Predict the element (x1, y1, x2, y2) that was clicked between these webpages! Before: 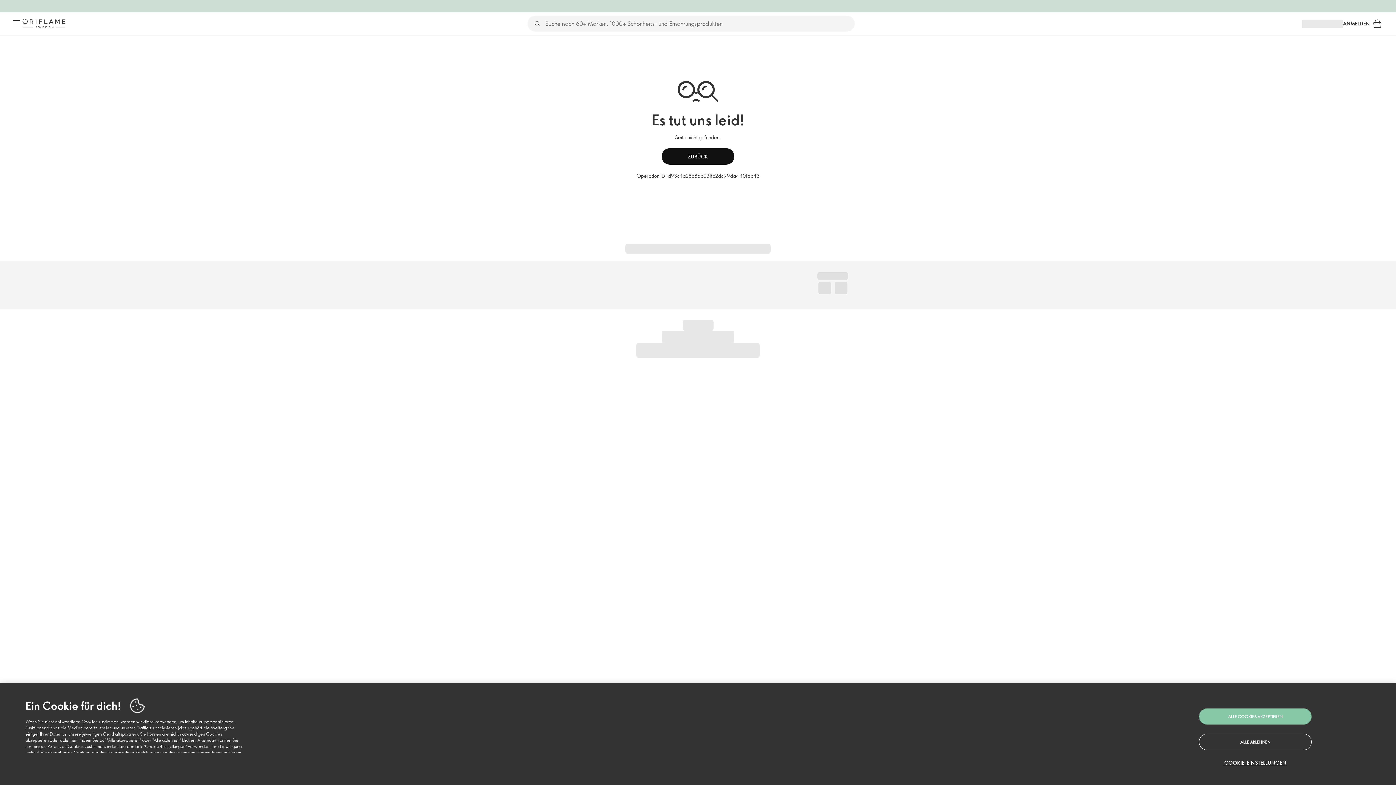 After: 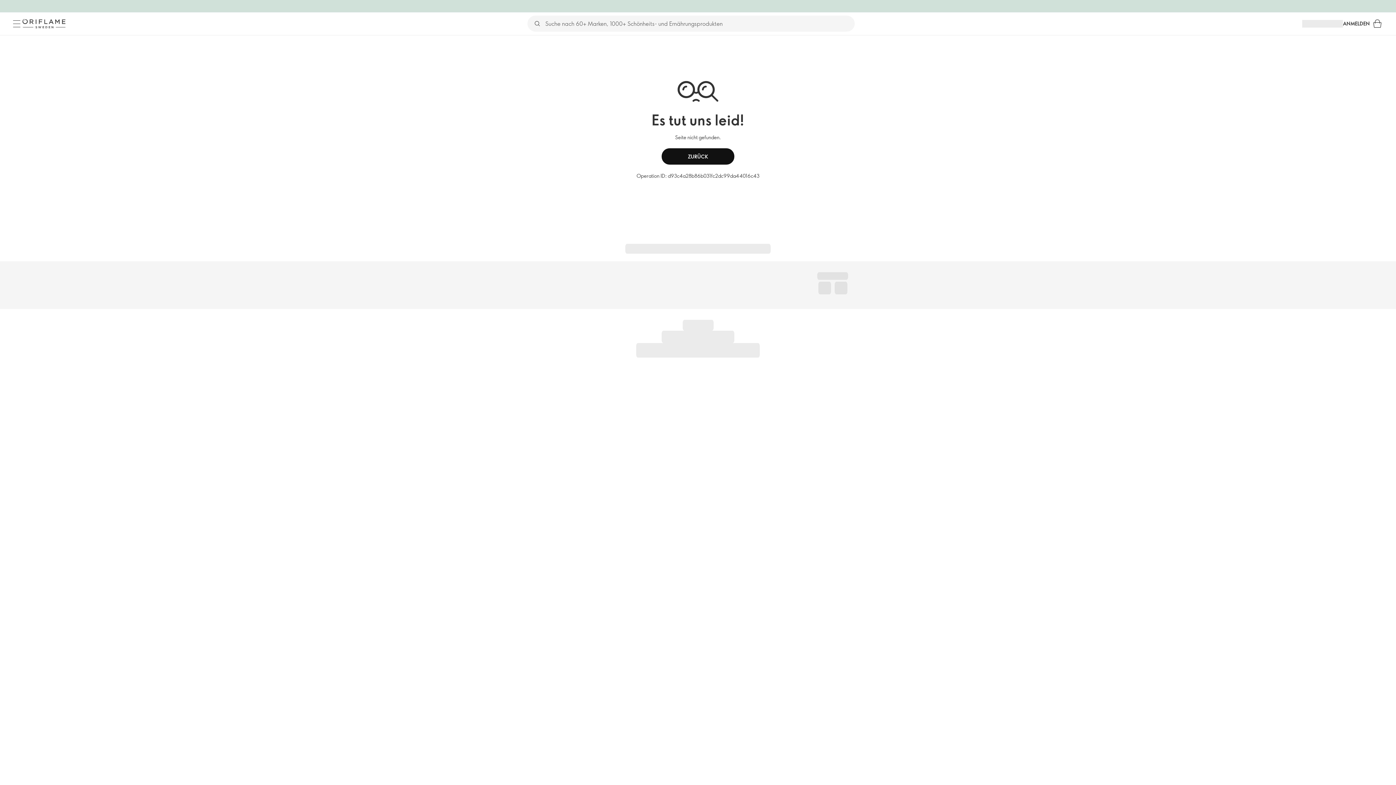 Action: bbox: (1199, 734, 1312, 750) label: ALLE ABLEHNEN